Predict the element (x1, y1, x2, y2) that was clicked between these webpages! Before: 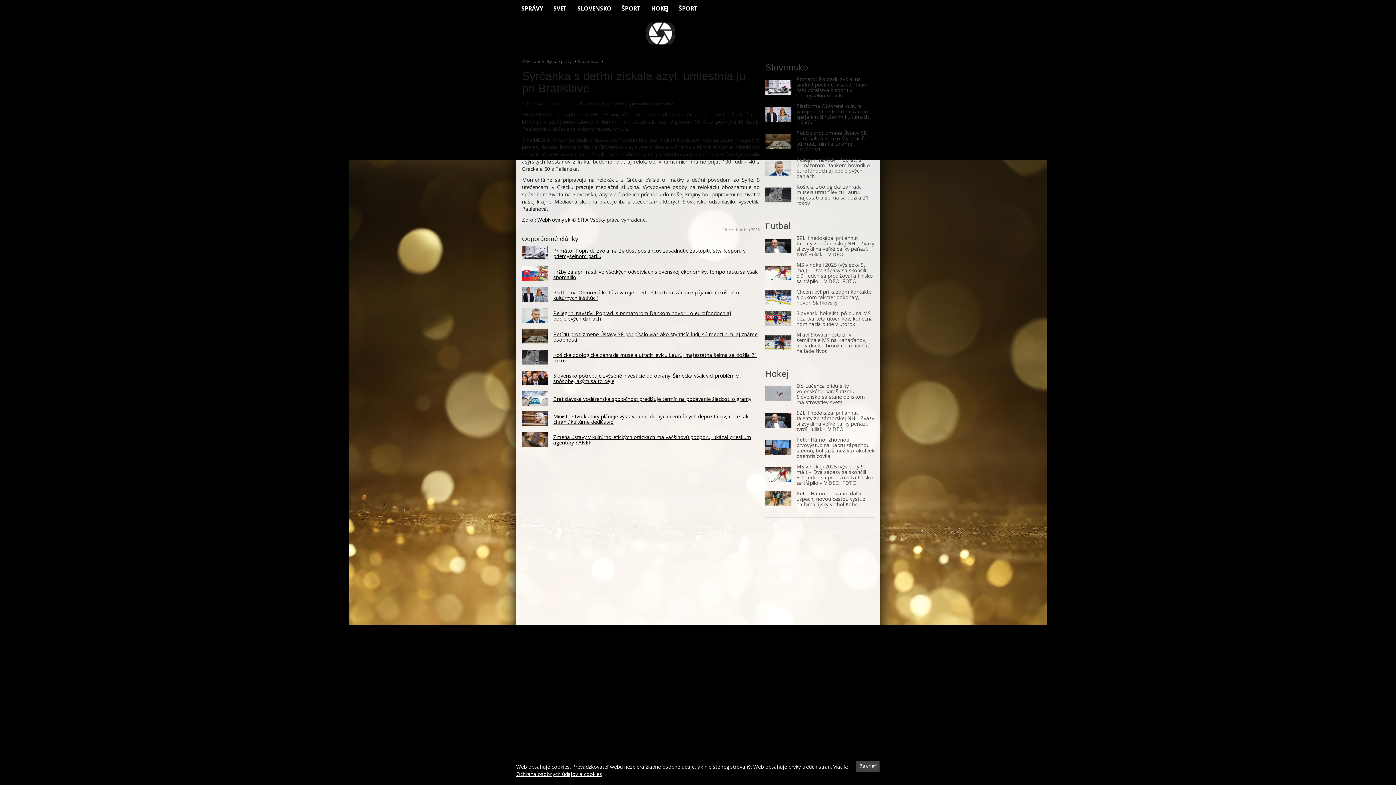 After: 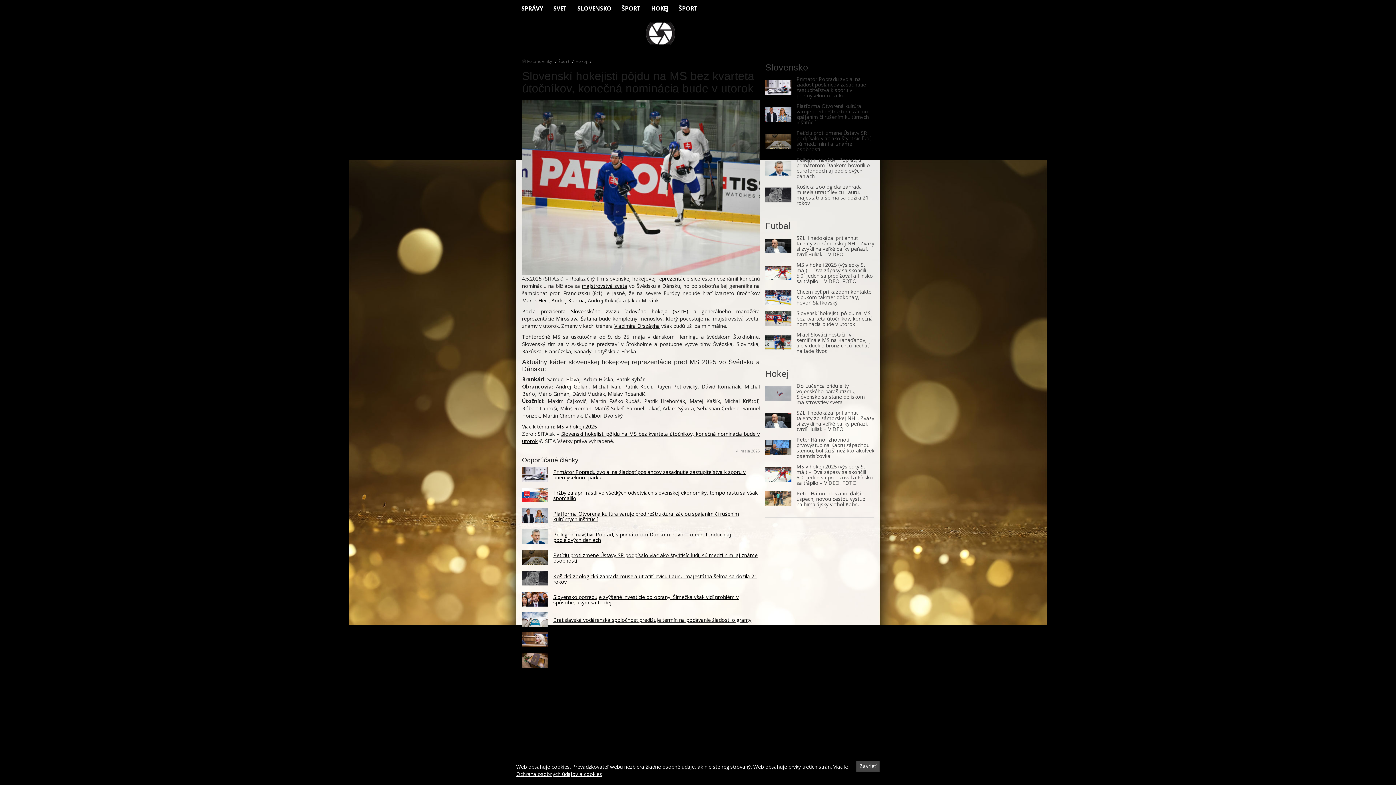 Action: bbox: (796, 310, 874, 326) label: Slovenskí hokejisti pôjdu na MS bez kvarteta útočníkov, konečná nominácia bude v utorok